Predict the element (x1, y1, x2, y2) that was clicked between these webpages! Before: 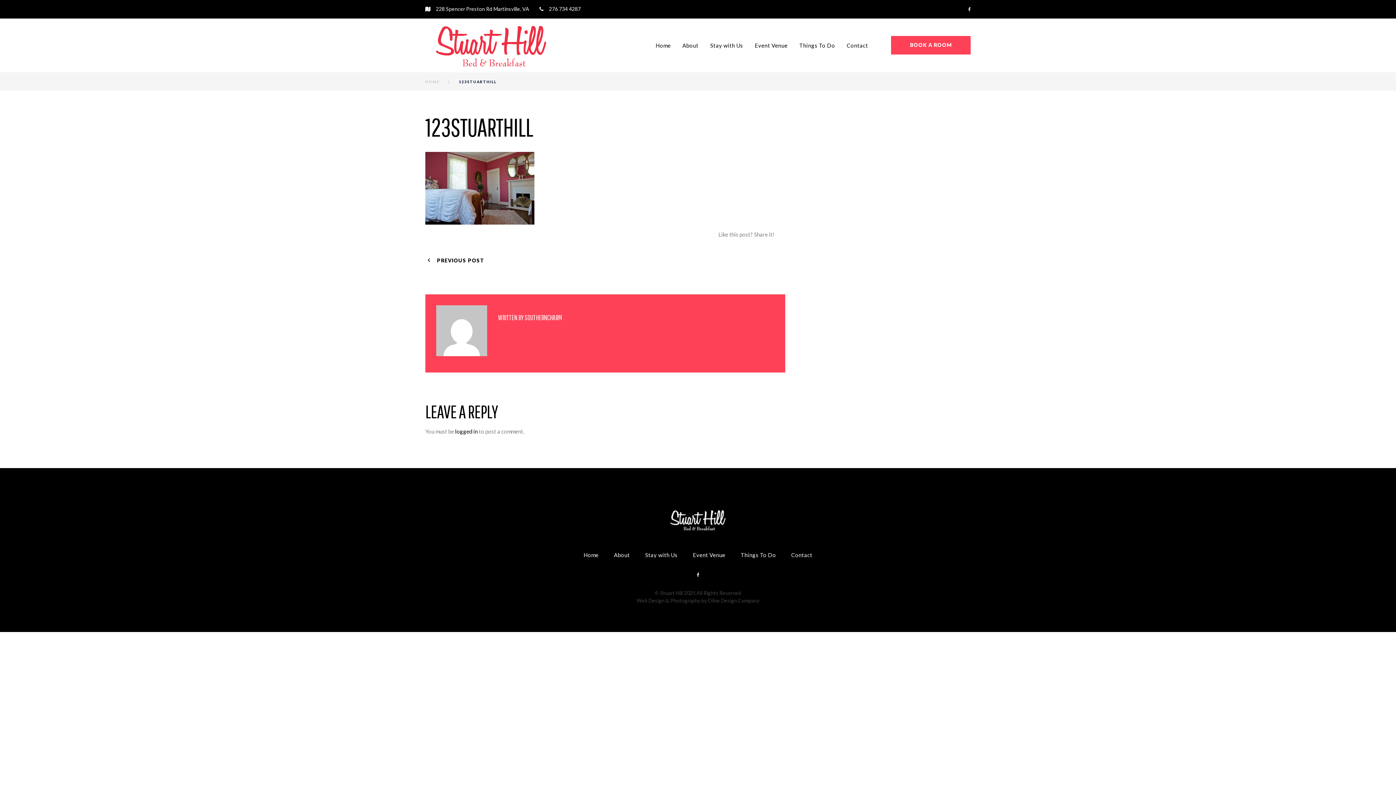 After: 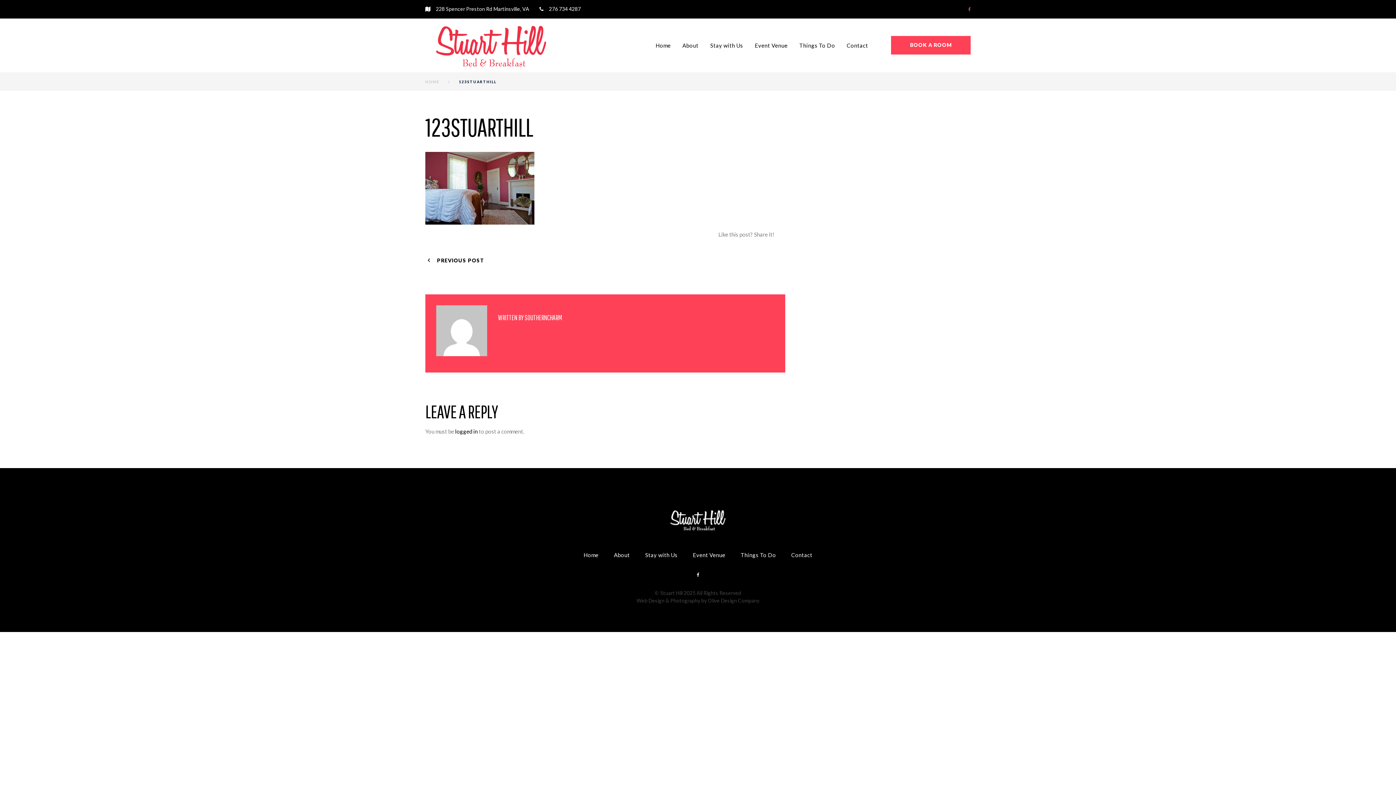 Action: label: Facebook bbox: (968, 7, 970, 11)